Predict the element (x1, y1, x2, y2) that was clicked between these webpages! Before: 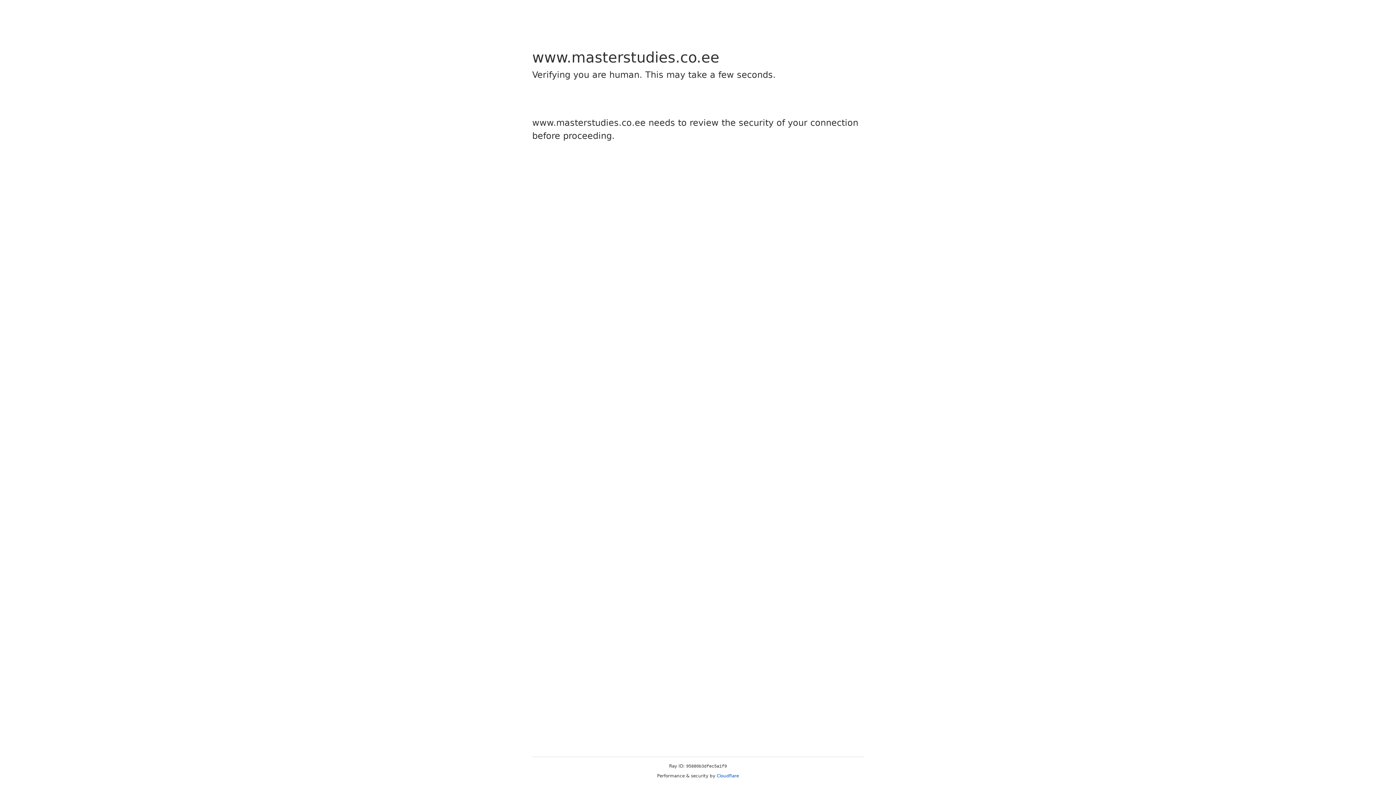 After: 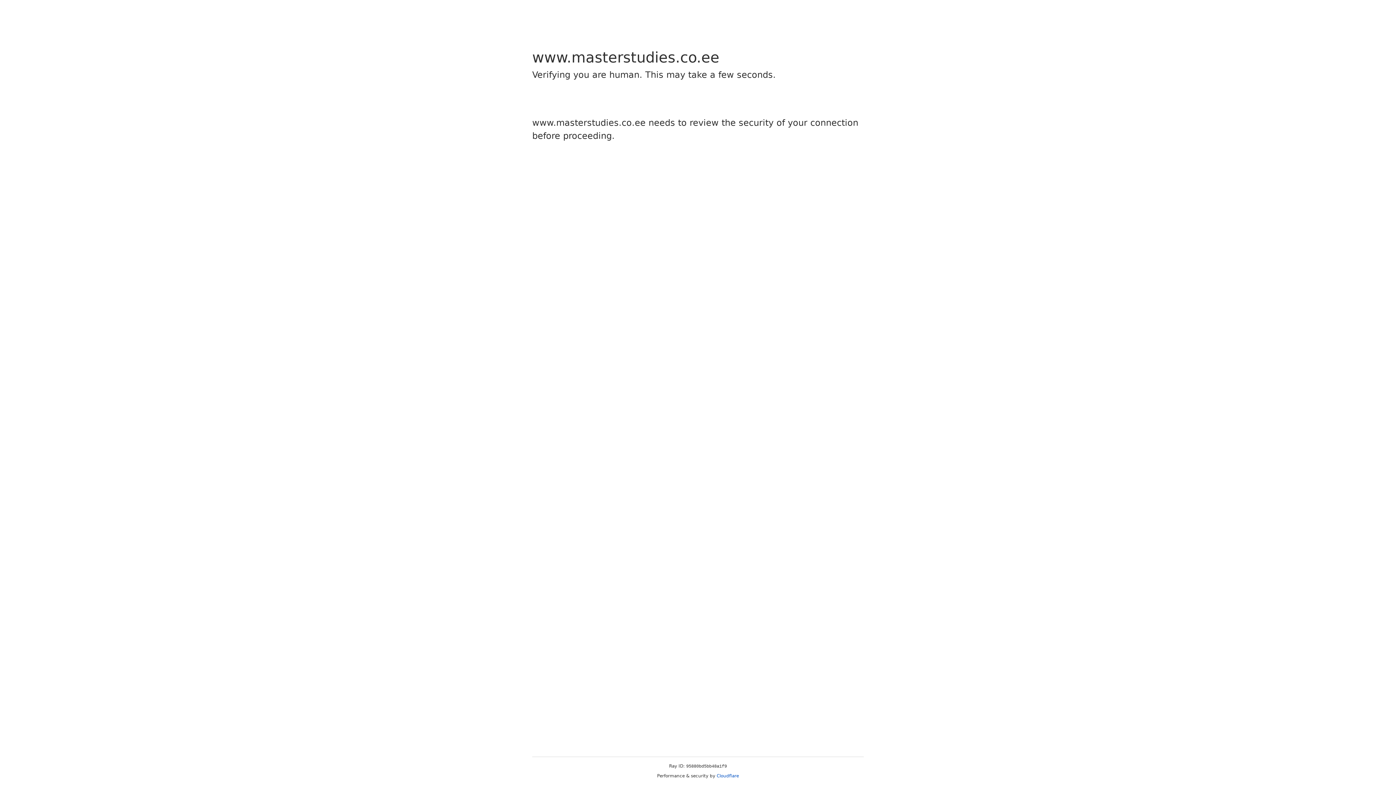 Action: bbox: (716, 773, 739, 778) label: Cloudflare